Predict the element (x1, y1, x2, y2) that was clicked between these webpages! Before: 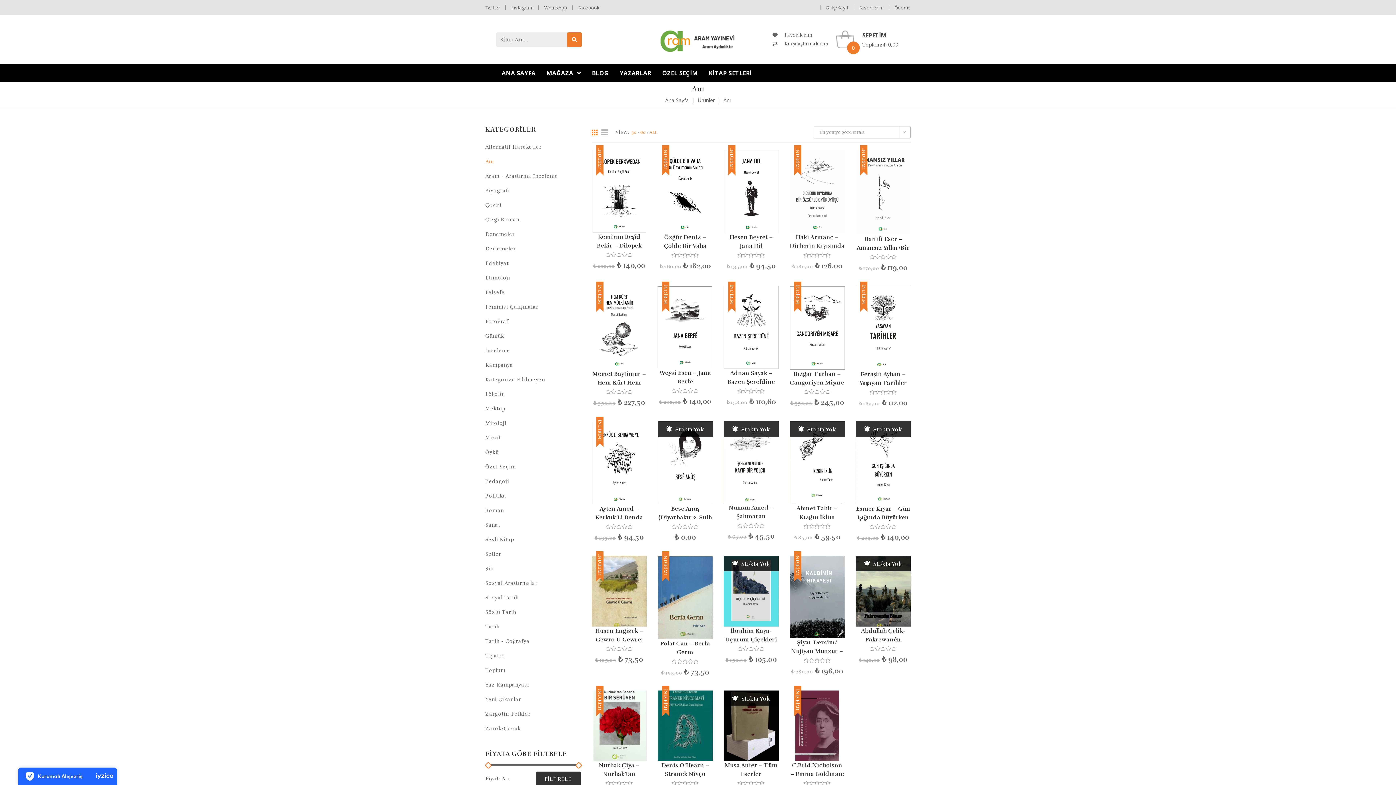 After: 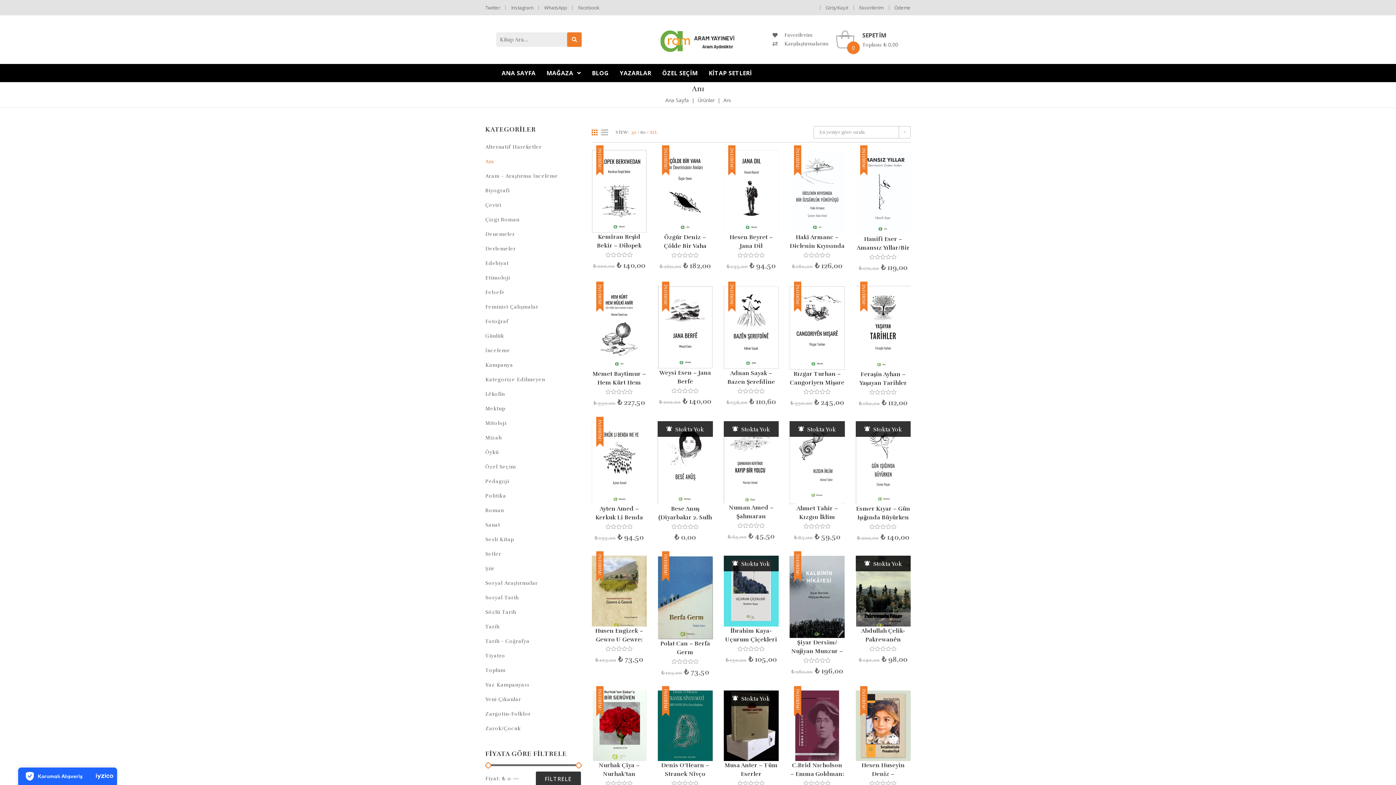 Action: bbox: (640, 129, 646, 134) label: 60